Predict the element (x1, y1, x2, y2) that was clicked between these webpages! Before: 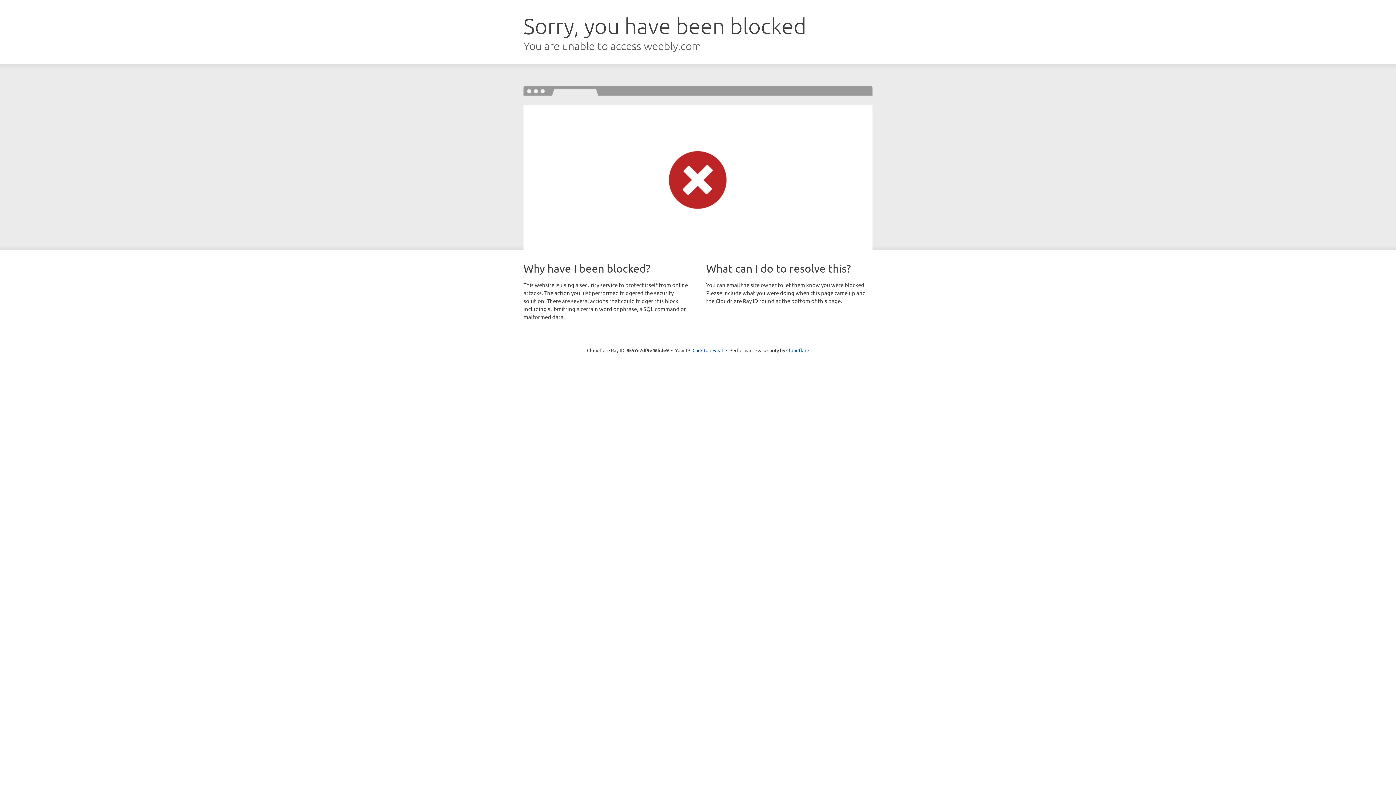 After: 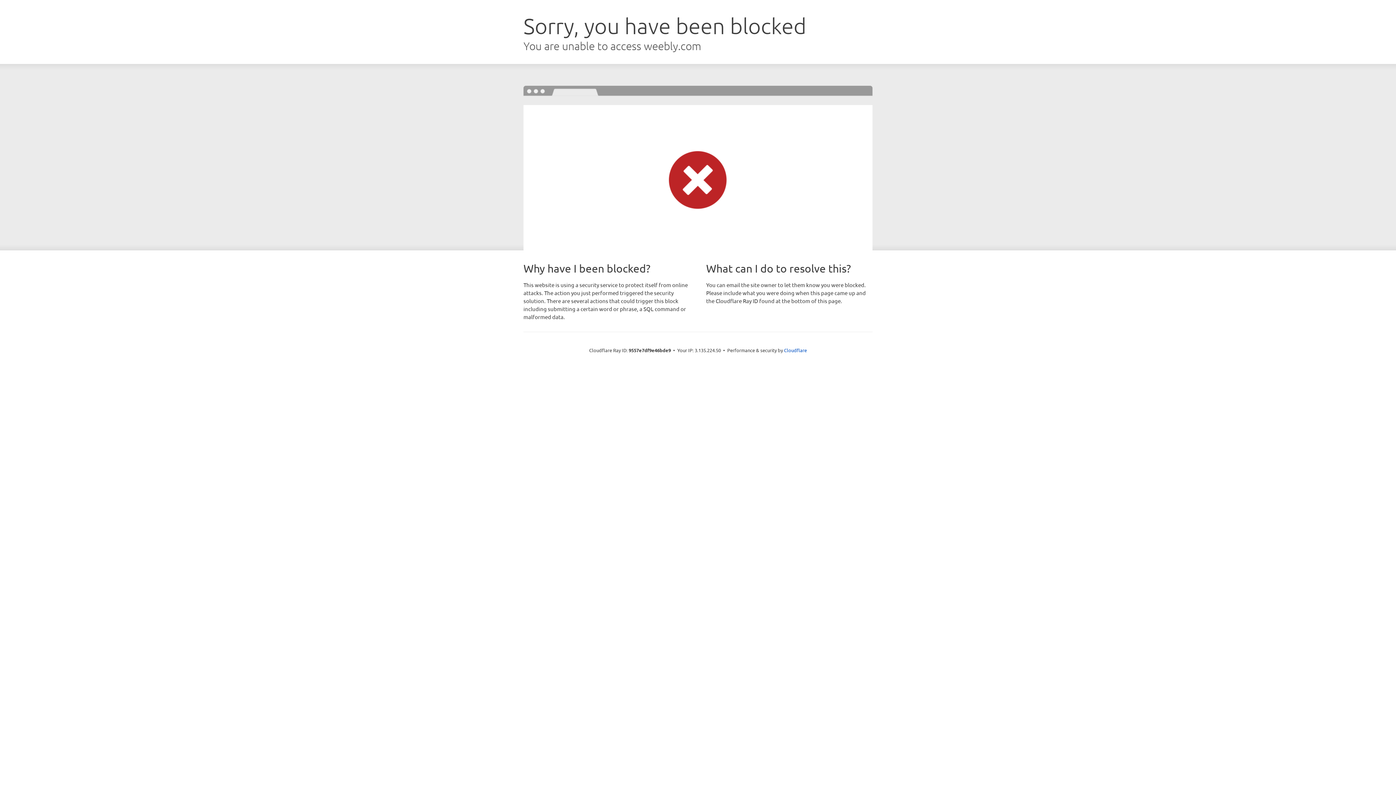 Action: bbox: (692, 346, 723, 353) label: Click to reveal